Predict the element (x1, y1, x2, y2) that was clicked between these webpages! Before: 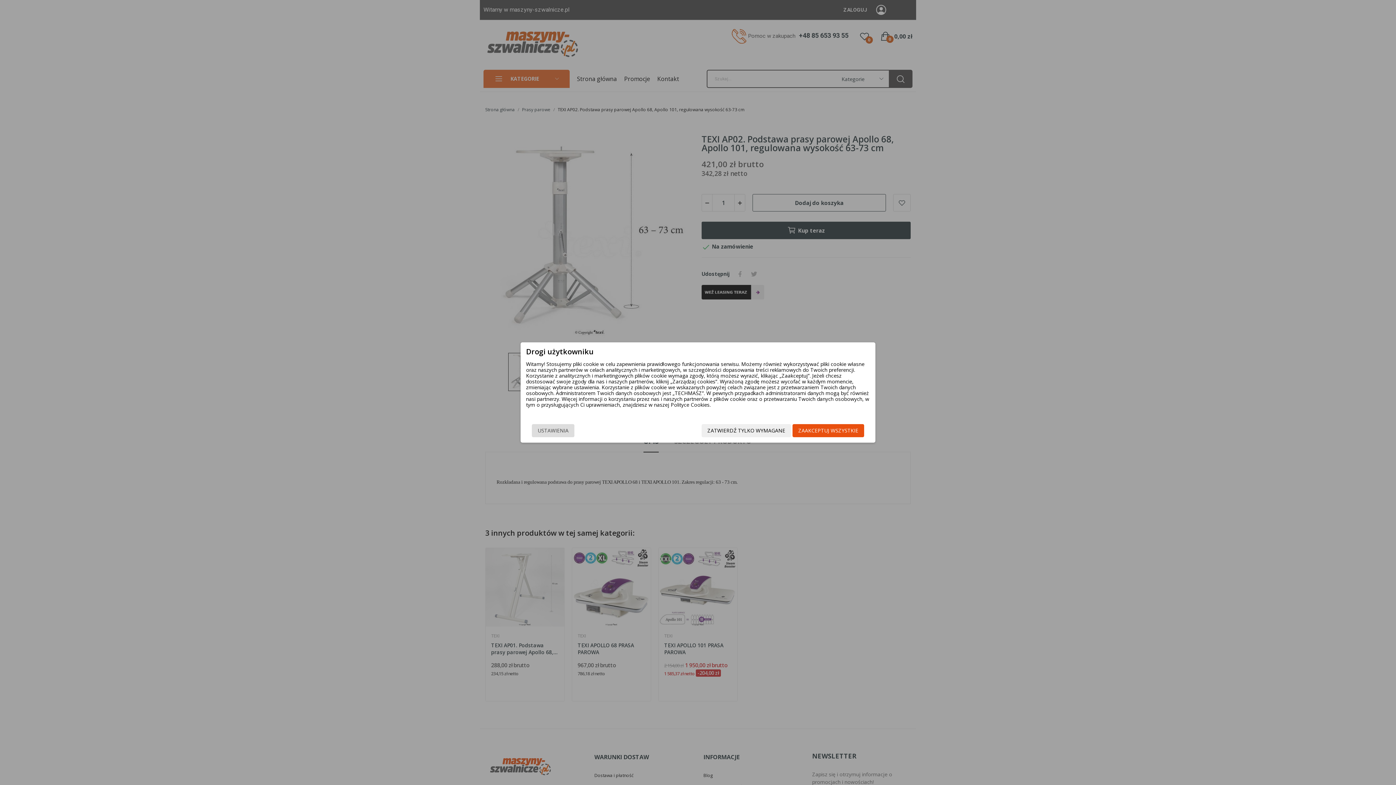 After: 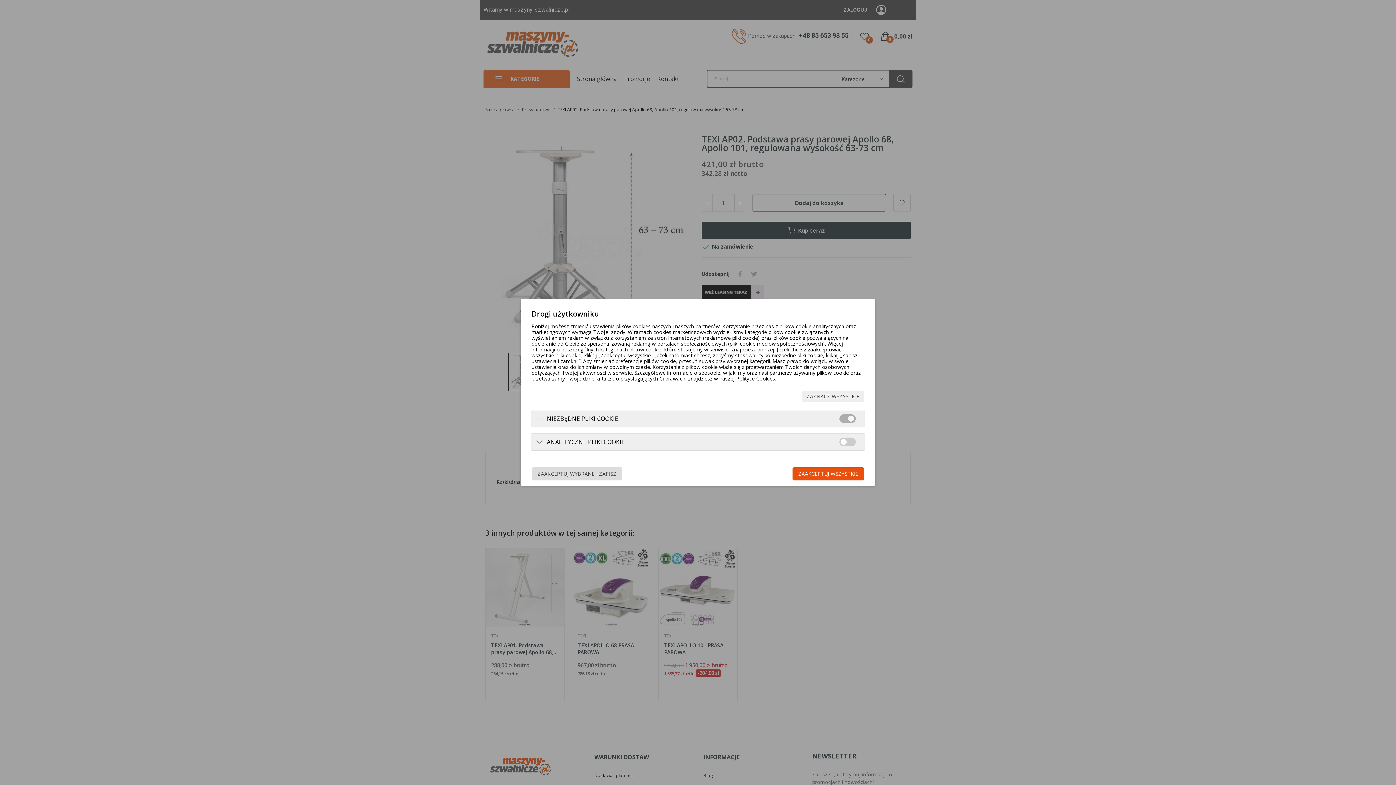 Action: bbox: (532, 424, 574, 437) label: USTAWIENIA